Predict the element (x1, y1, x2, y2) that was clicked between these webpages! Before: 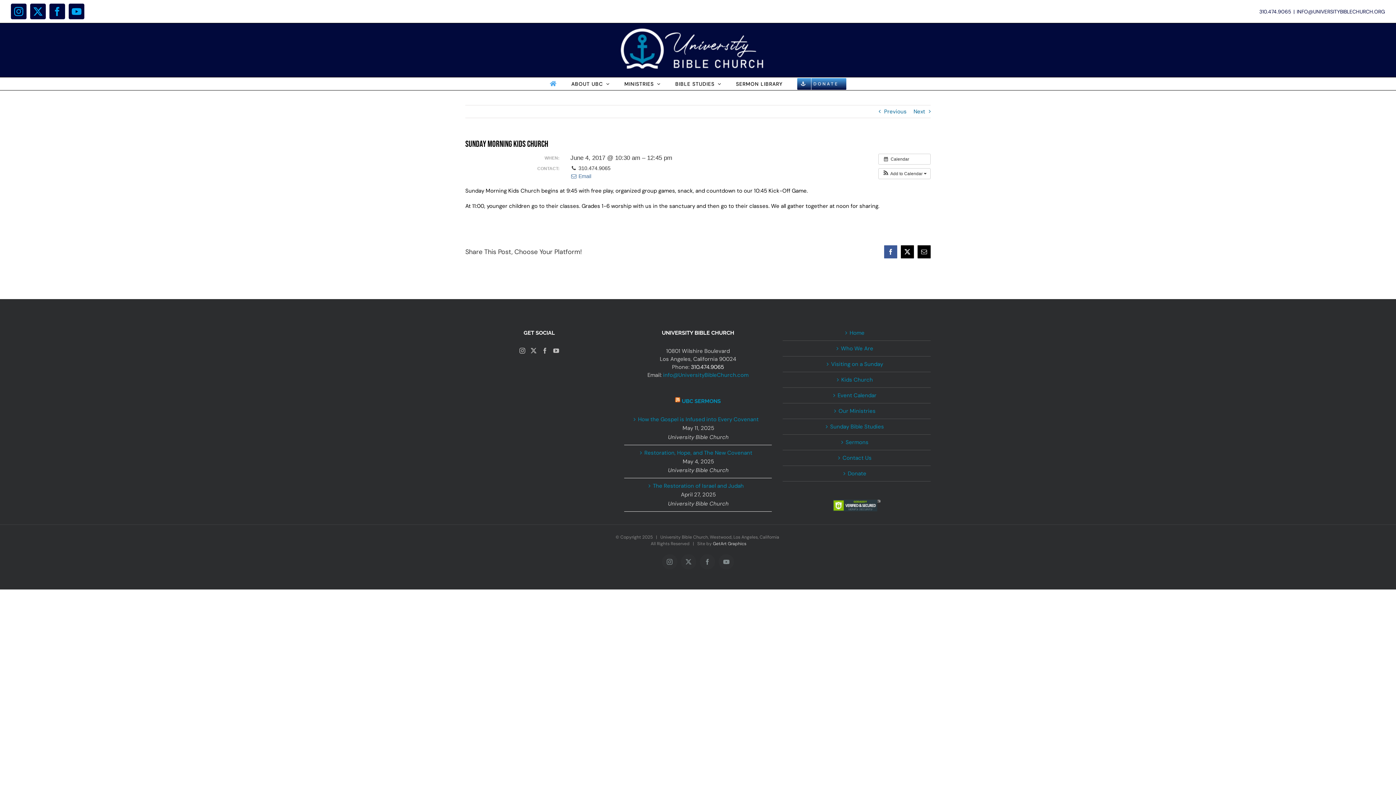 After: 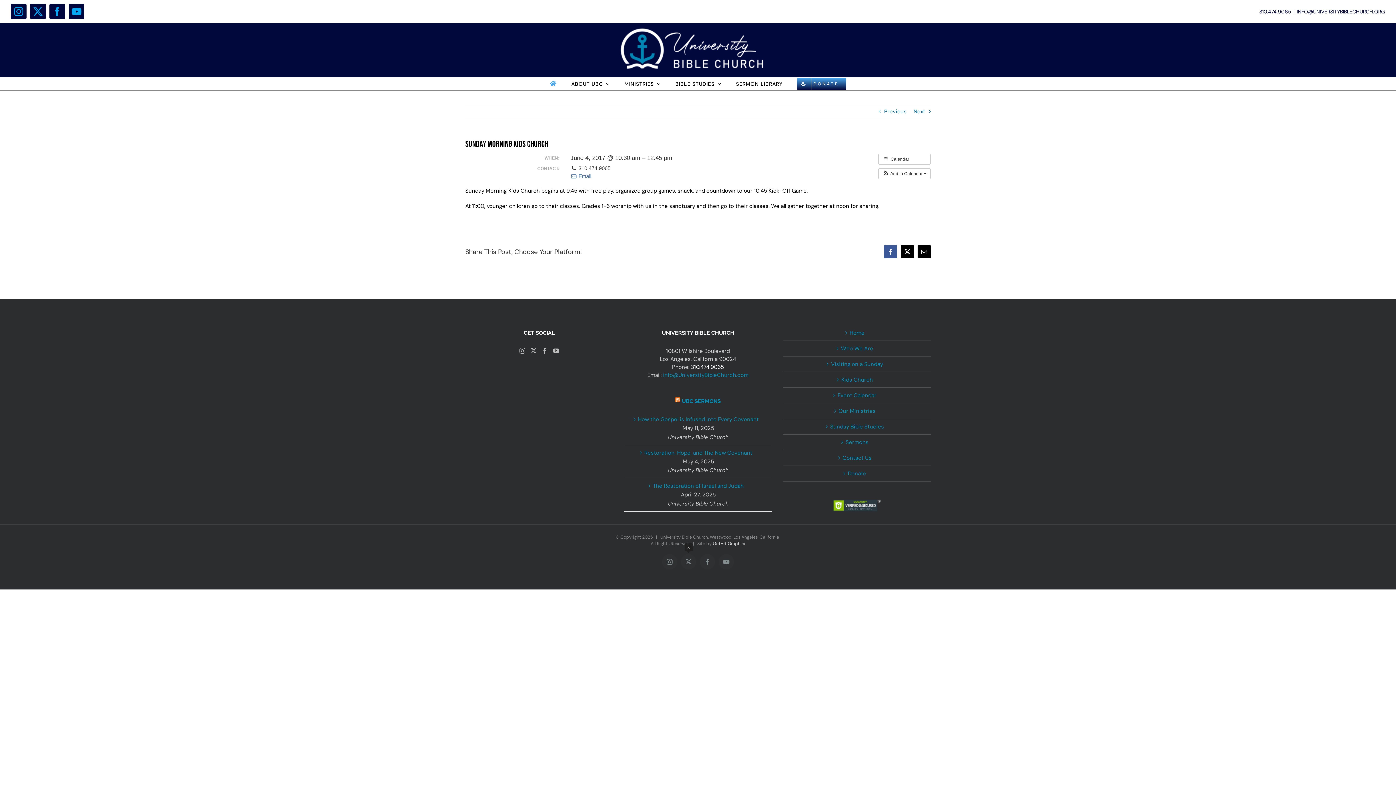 Action: bbox: (681, 554, 696, 569) label: X